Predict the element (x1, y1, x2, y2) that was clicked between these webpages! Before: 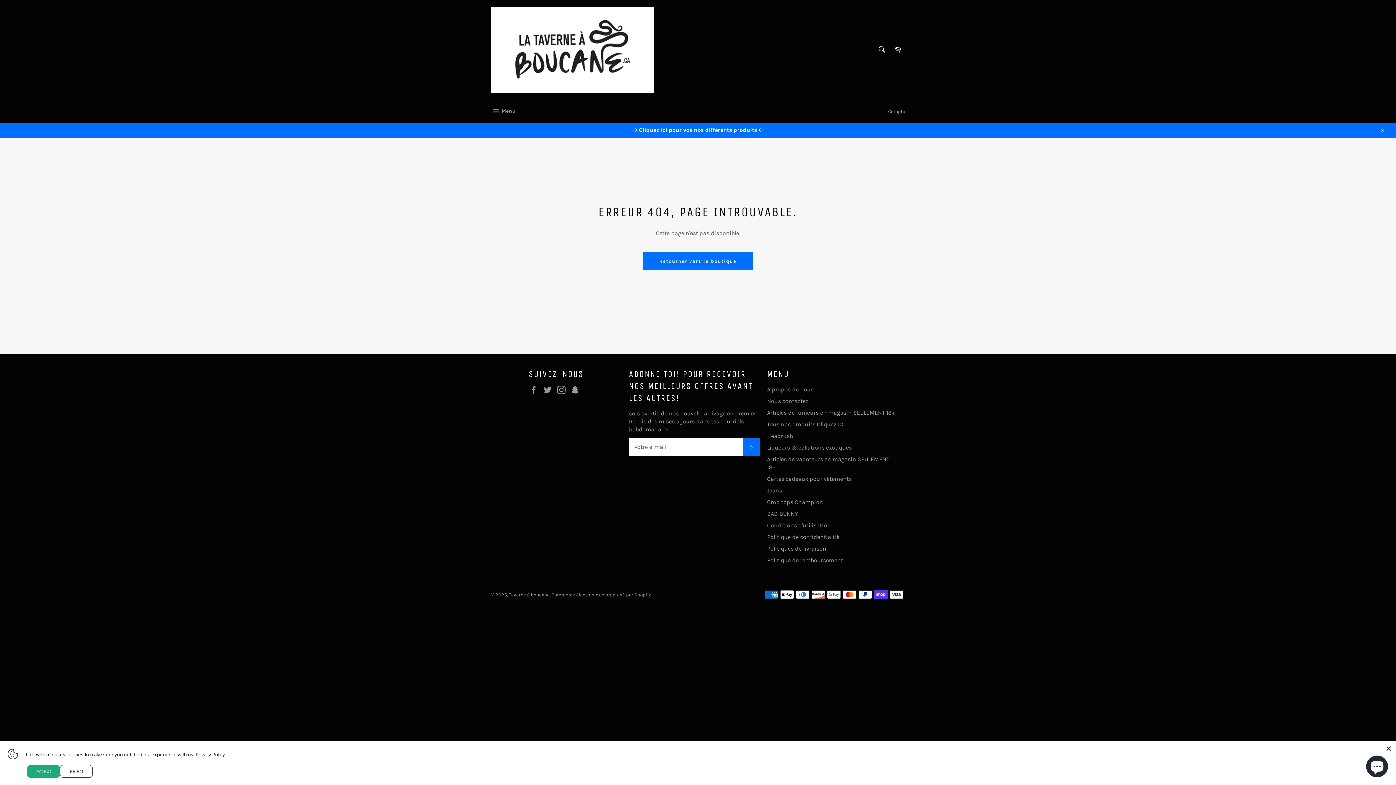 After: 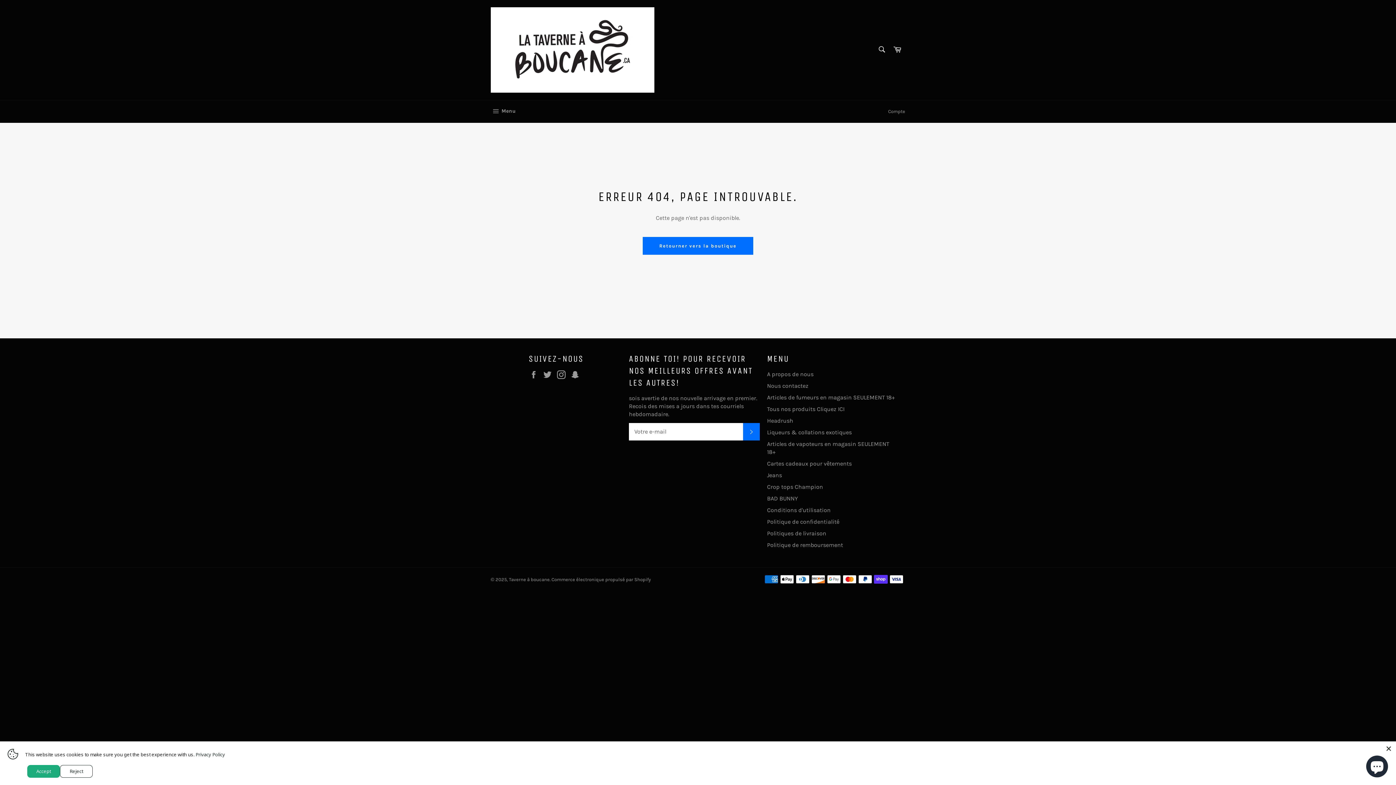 Action: label: Close bbox: (1374, 122, 1389, 137)